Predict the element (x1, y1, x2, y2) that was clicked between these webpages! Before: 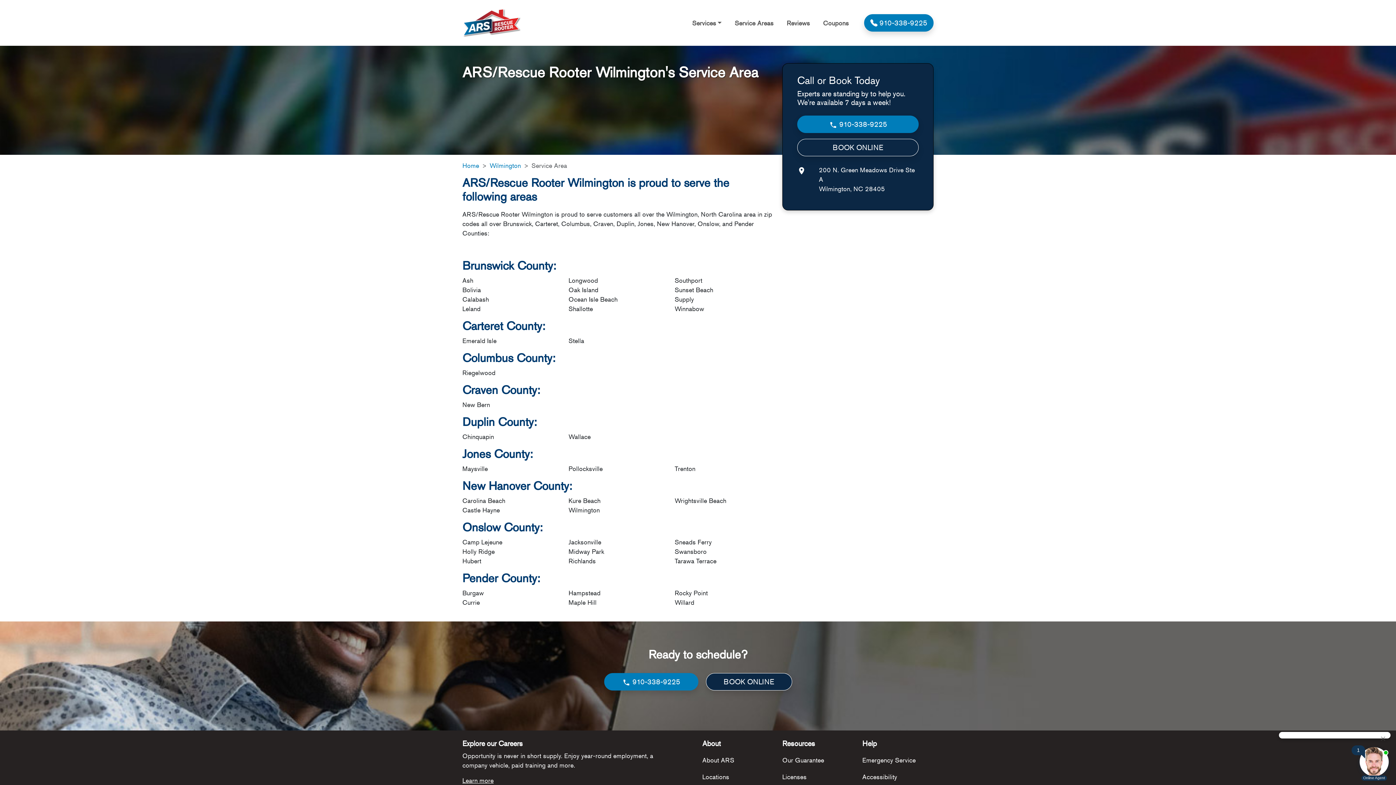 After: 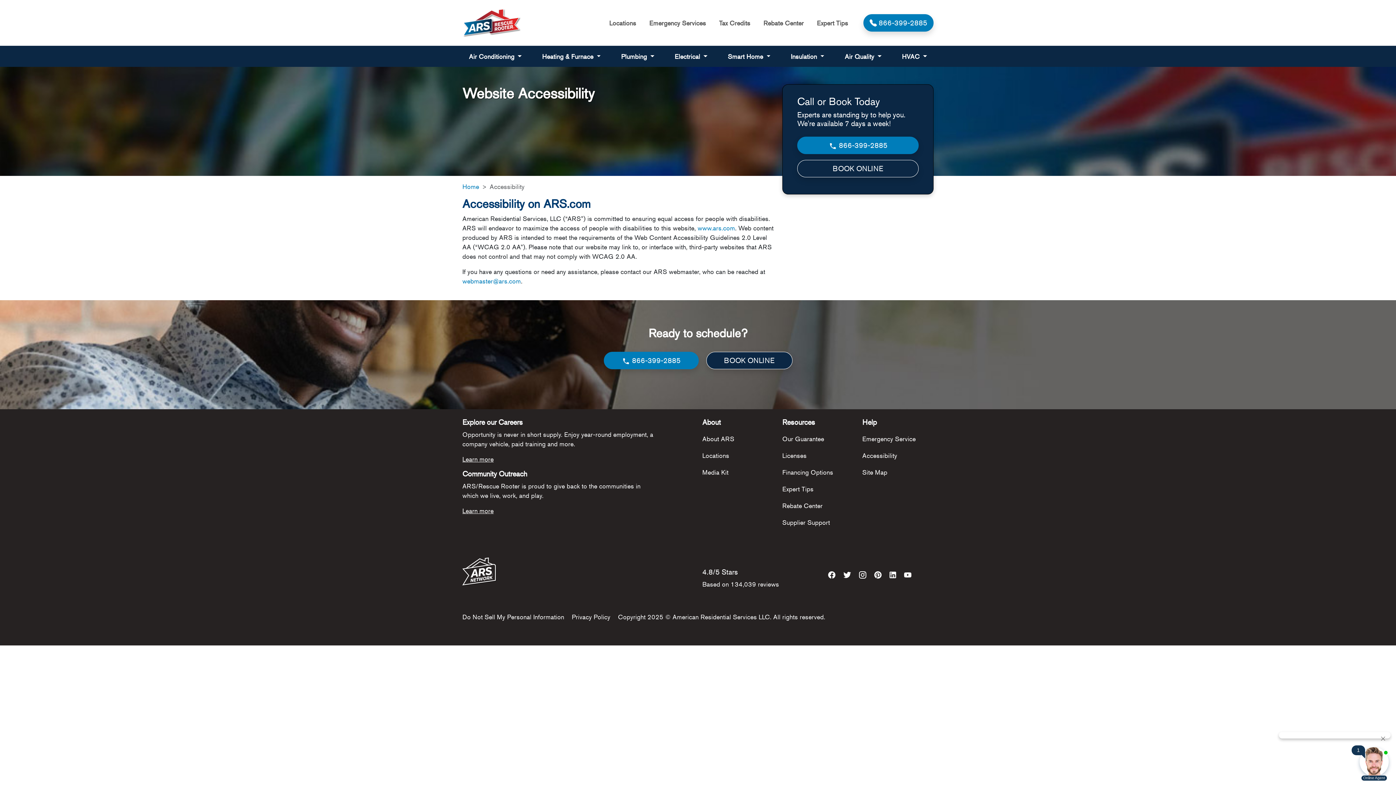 Action: bbox: (862, 773, 897, 781) label: Accessibility